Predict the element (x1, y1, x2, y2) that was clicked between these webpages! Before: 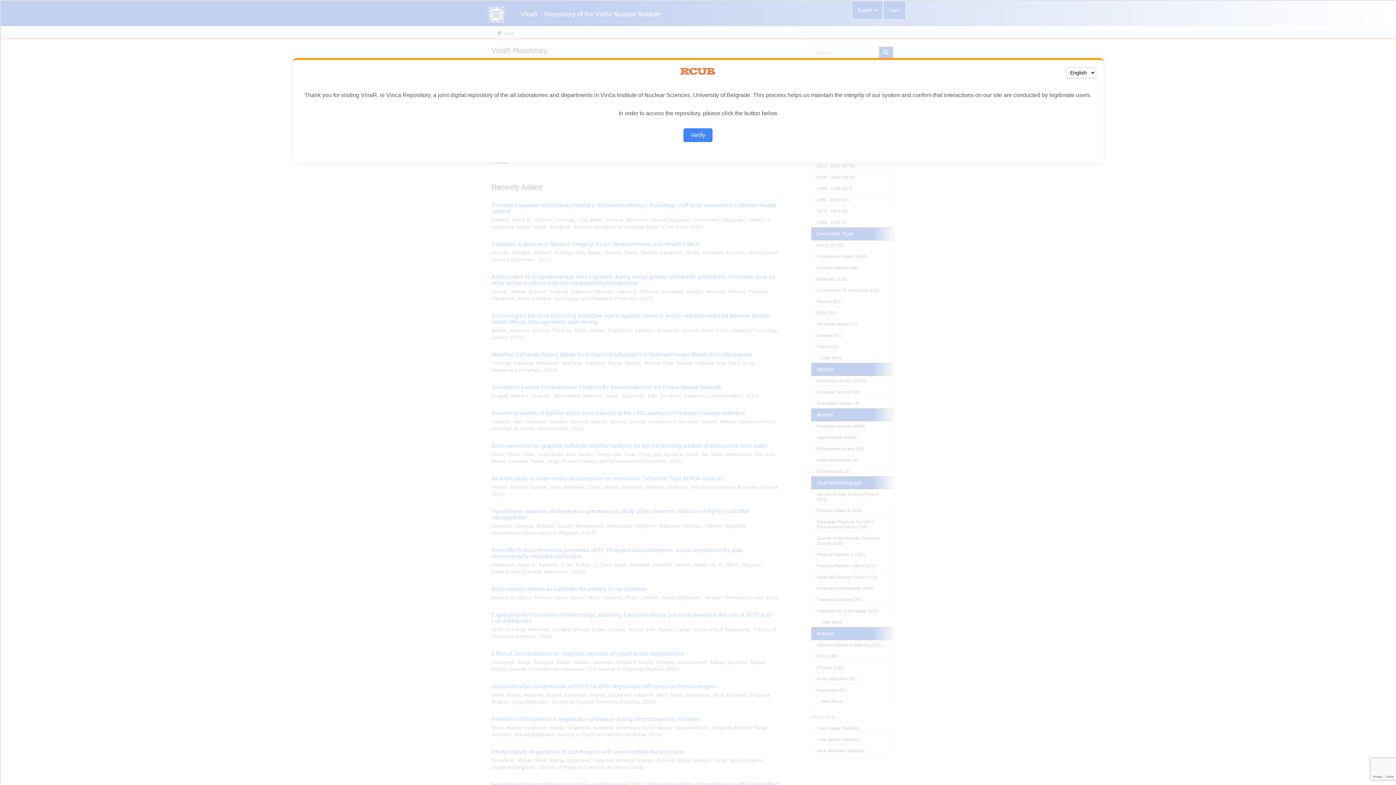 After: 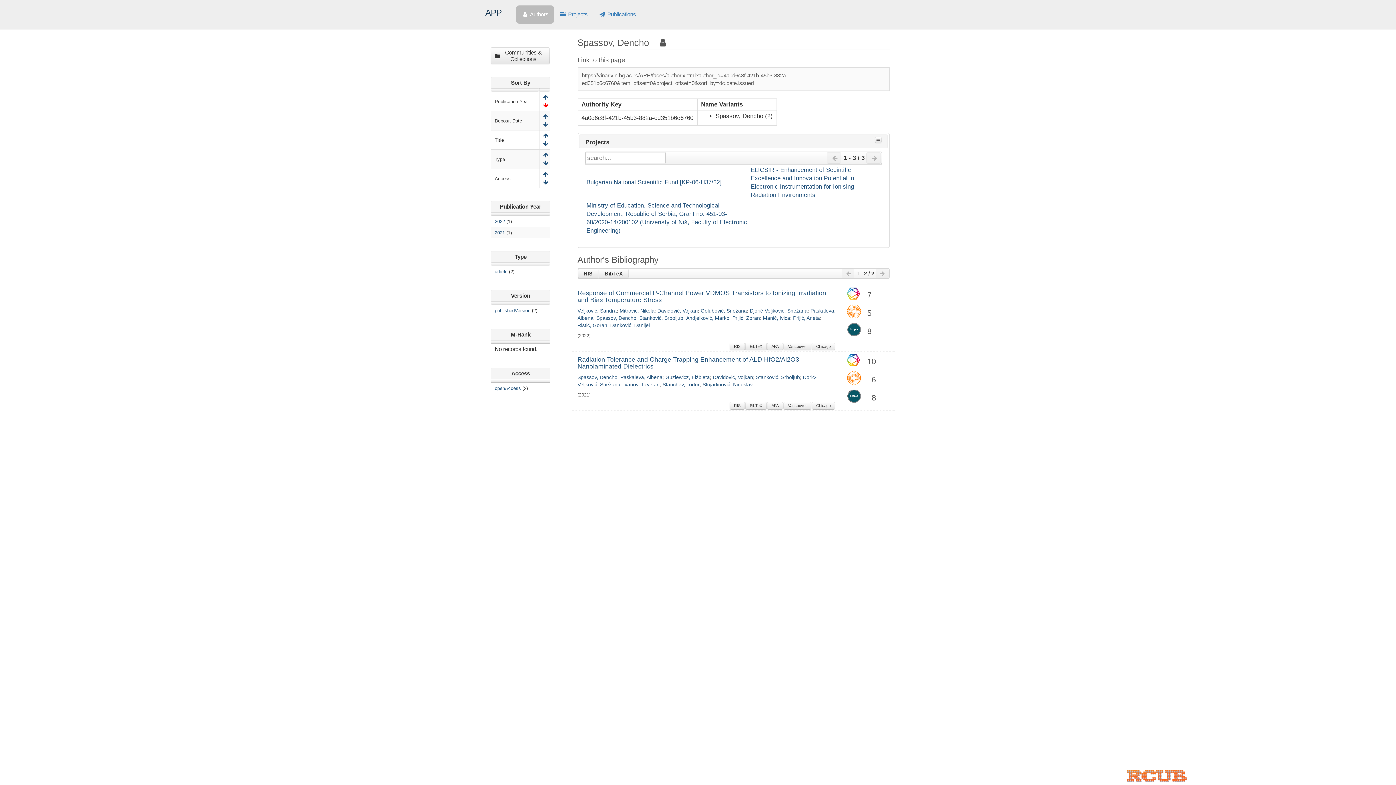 Action: bbox: (683, 128, 712, 142) label: Verify